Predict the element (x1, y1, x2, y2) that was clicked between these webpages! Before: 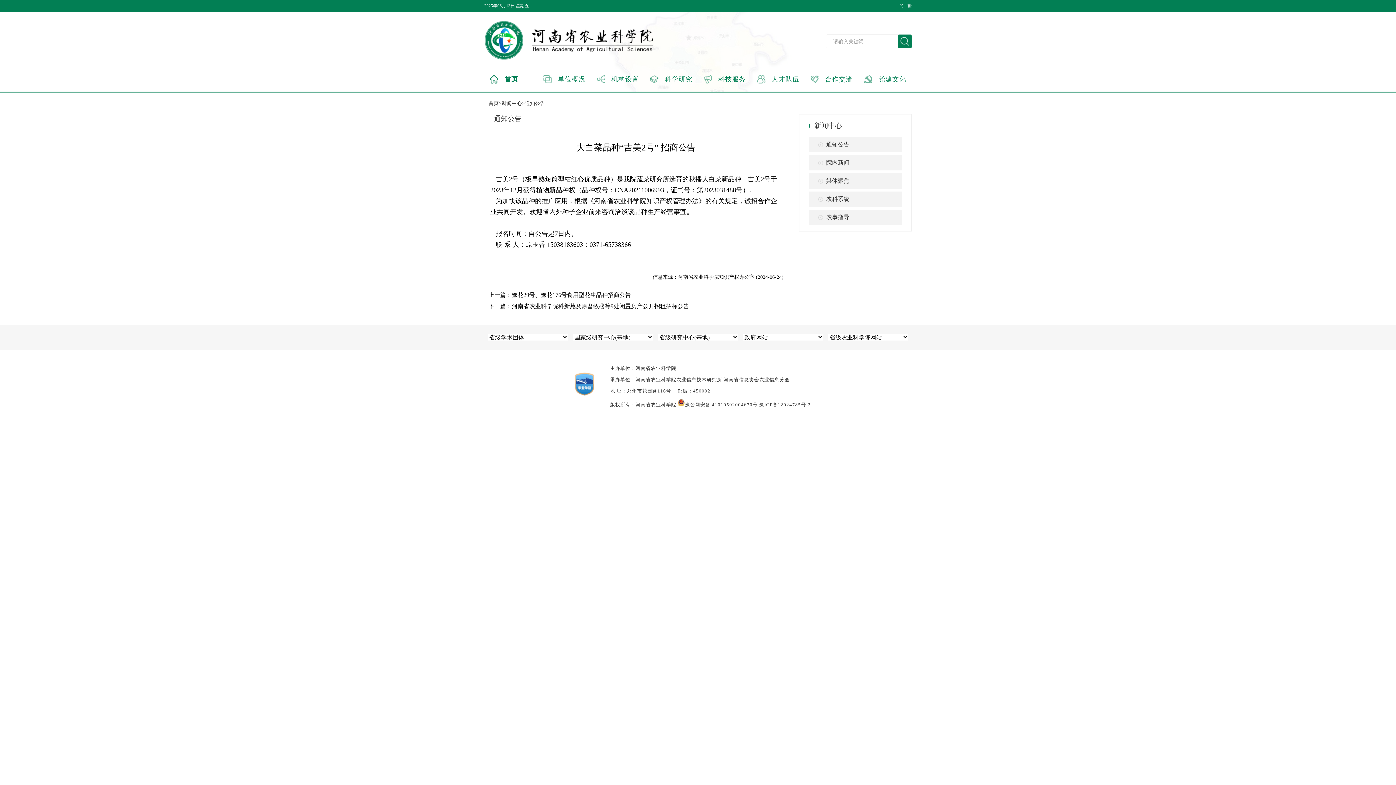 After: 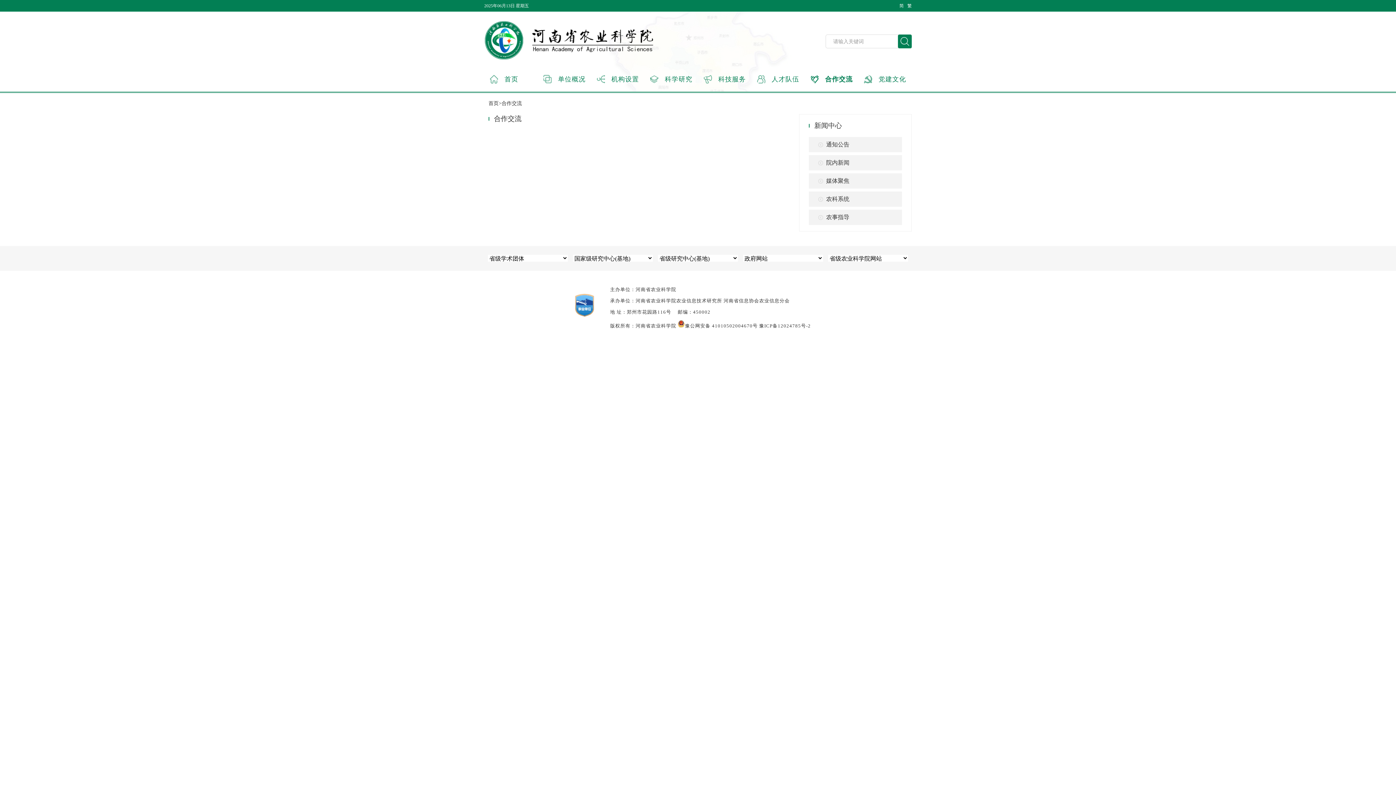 Action: label:  合作交流 bbox: (809, 75, 852, 81)